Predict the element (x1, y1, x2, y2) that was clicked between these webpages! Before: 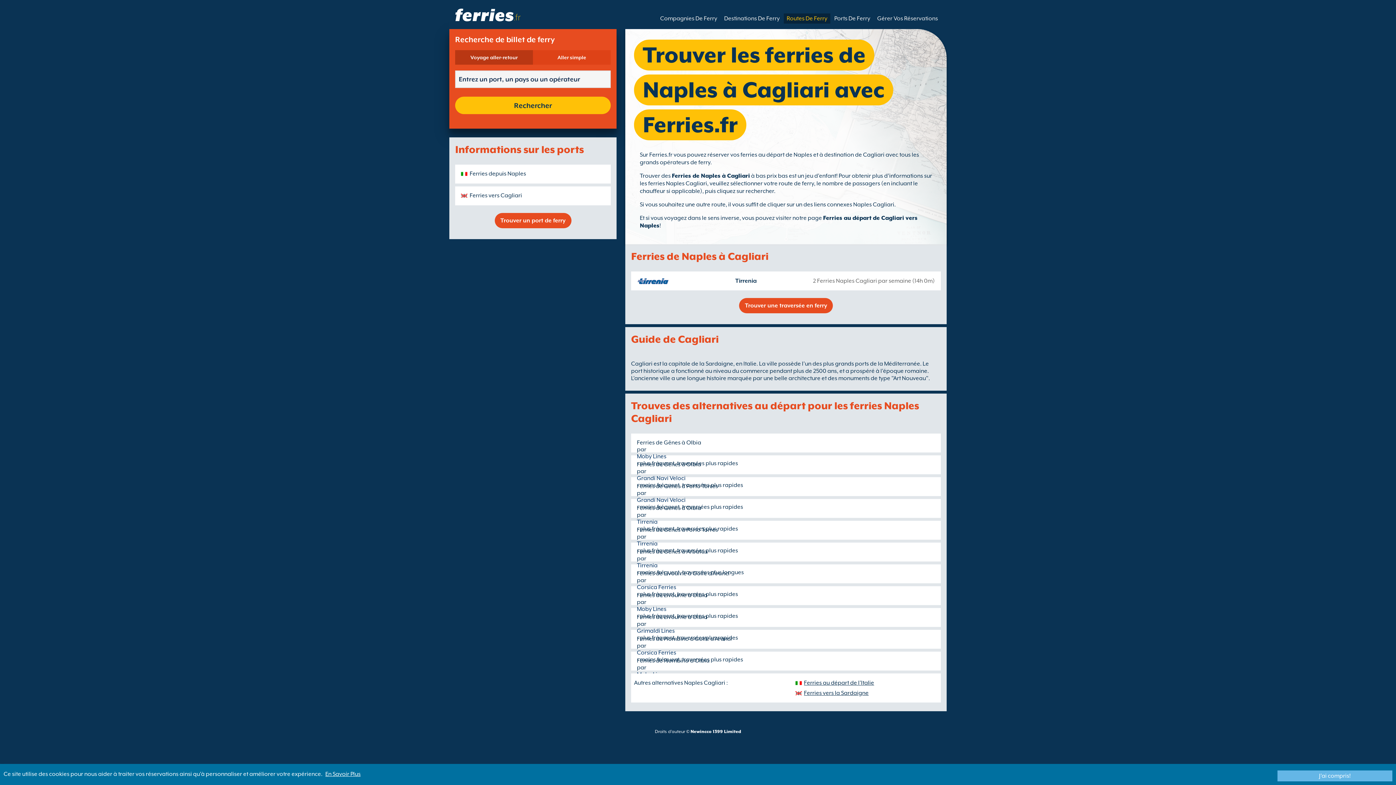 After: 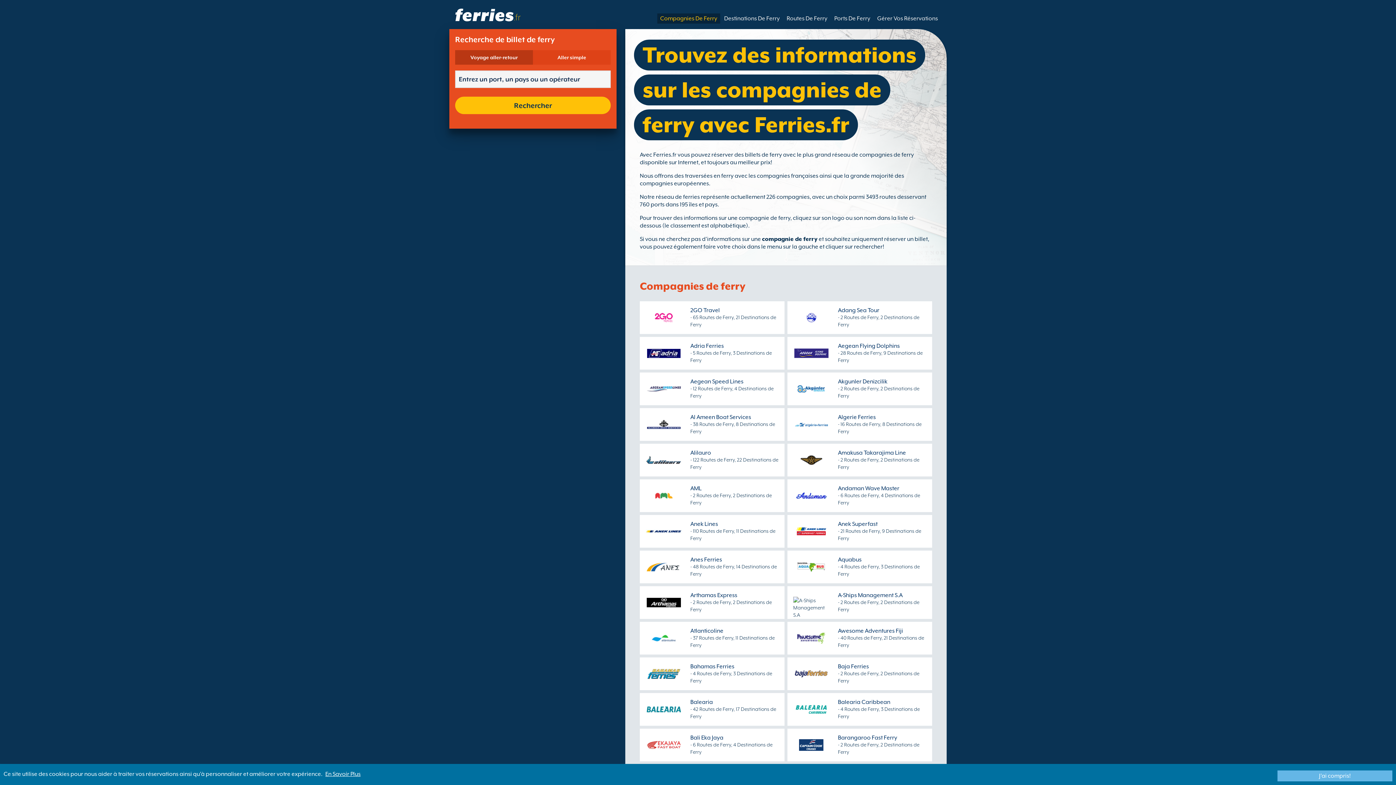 Action: bbox: (657, 13, 720, 23) label: Compagnies De Ferry